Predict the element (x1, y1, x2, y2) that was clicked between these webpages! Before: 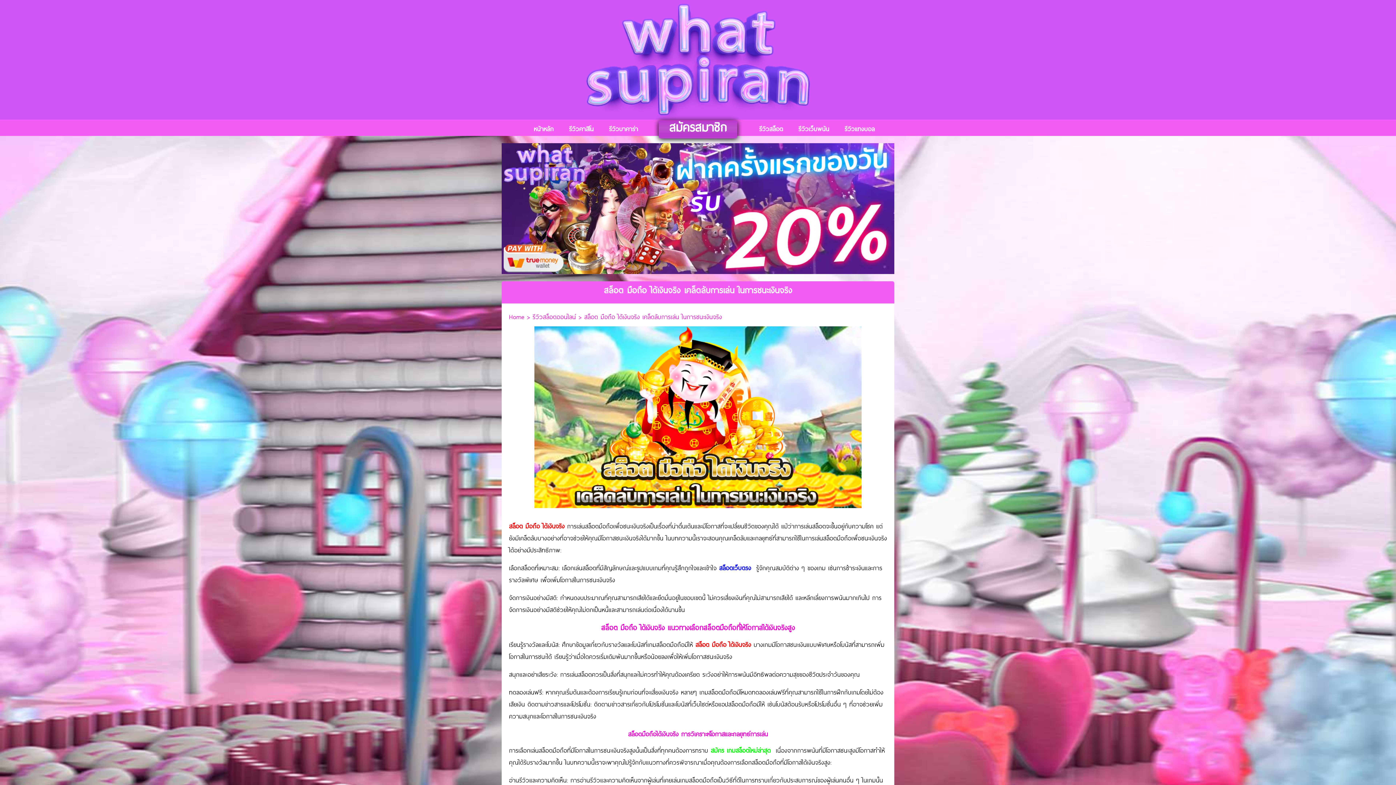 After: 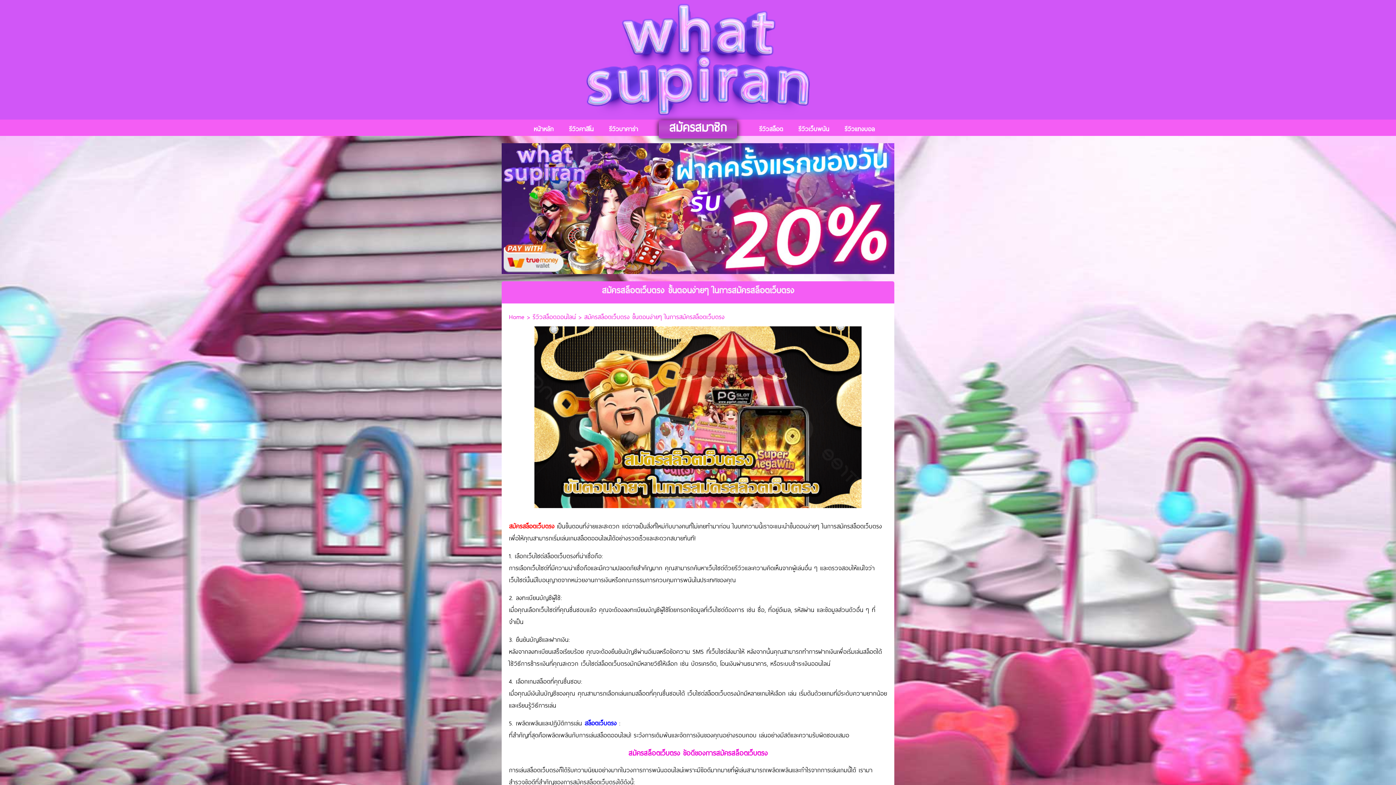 Action: bbox: (710, 746, 773, 755) label: สมัคร เกมสล็อตใหม่ล่าสุด 